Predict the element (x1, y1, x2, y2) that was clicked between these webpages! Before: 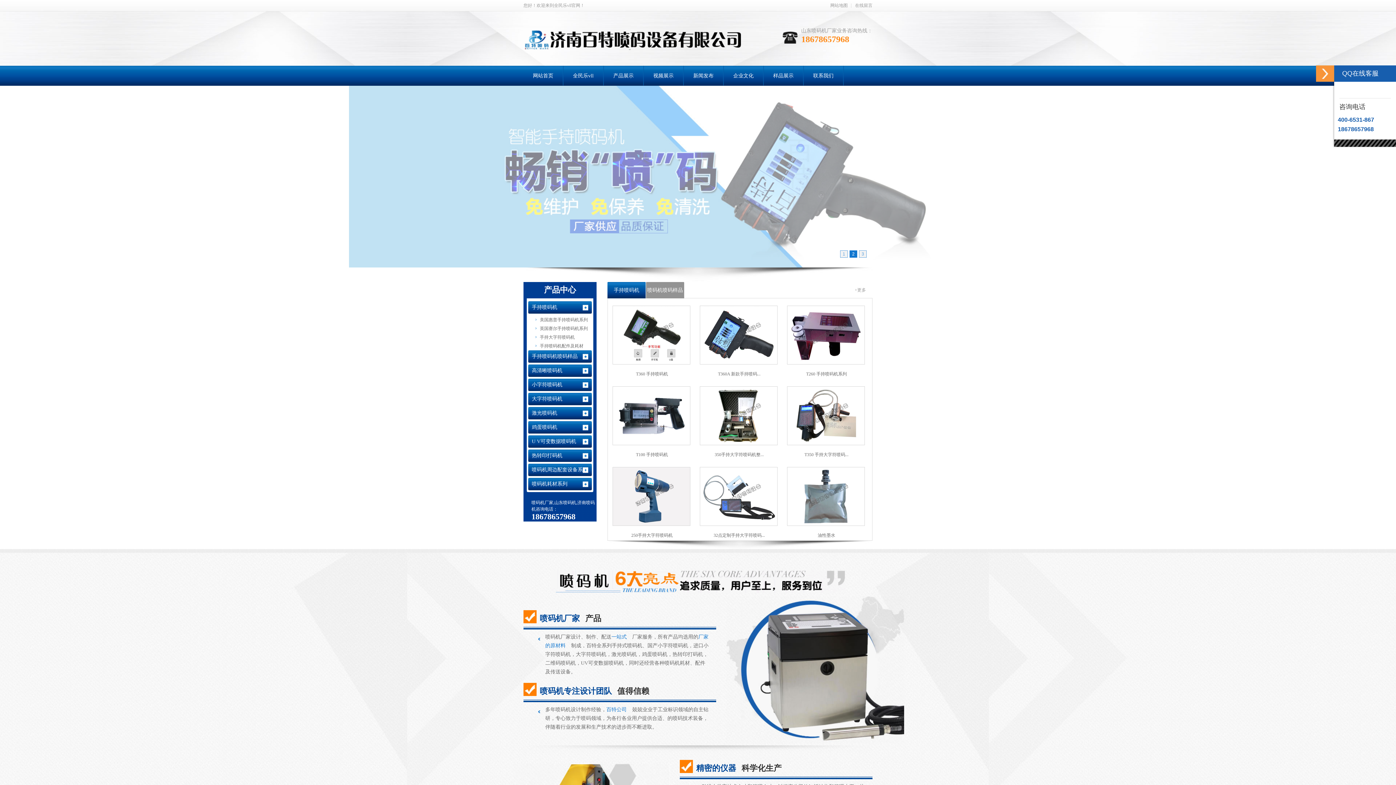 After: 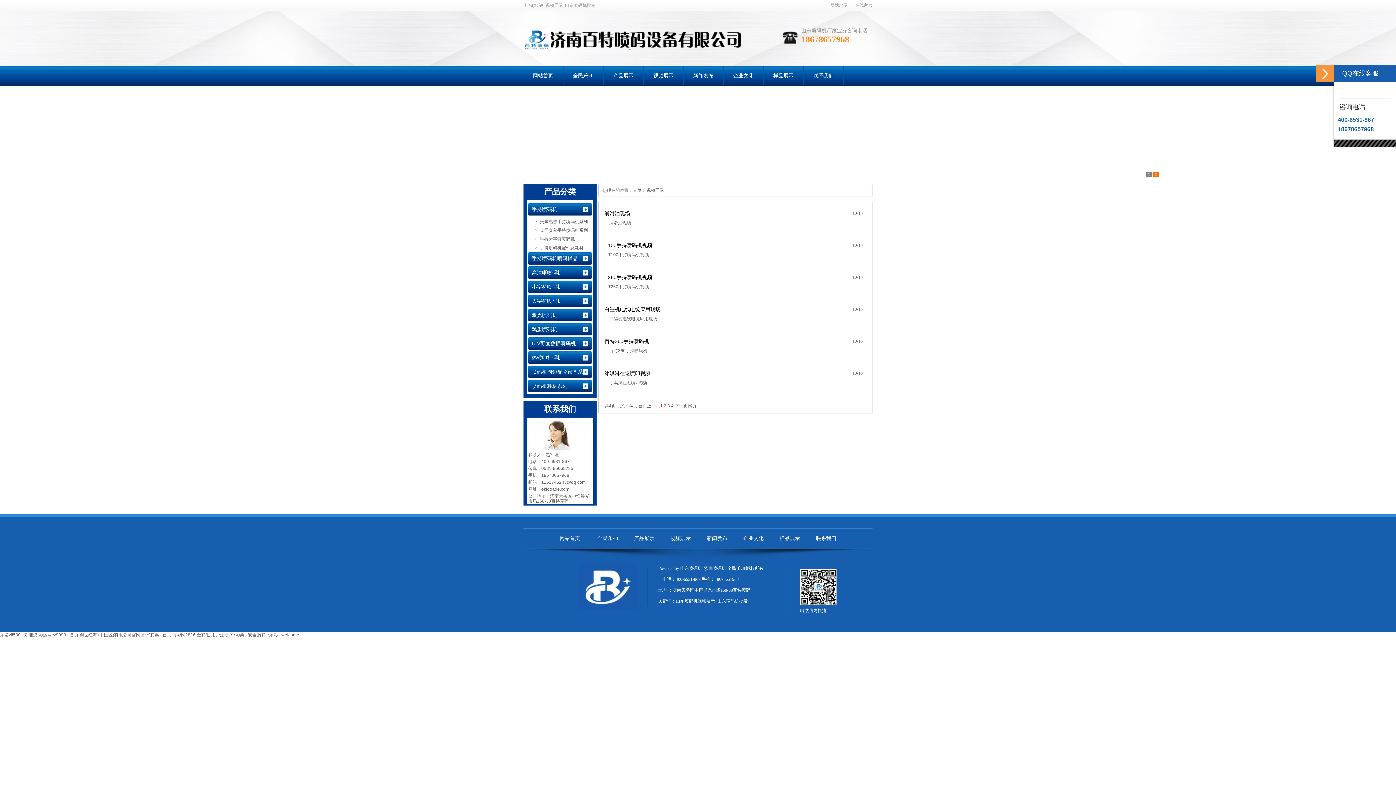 Action: label: 视频展示 bbox: (643, 64, 684, 85)